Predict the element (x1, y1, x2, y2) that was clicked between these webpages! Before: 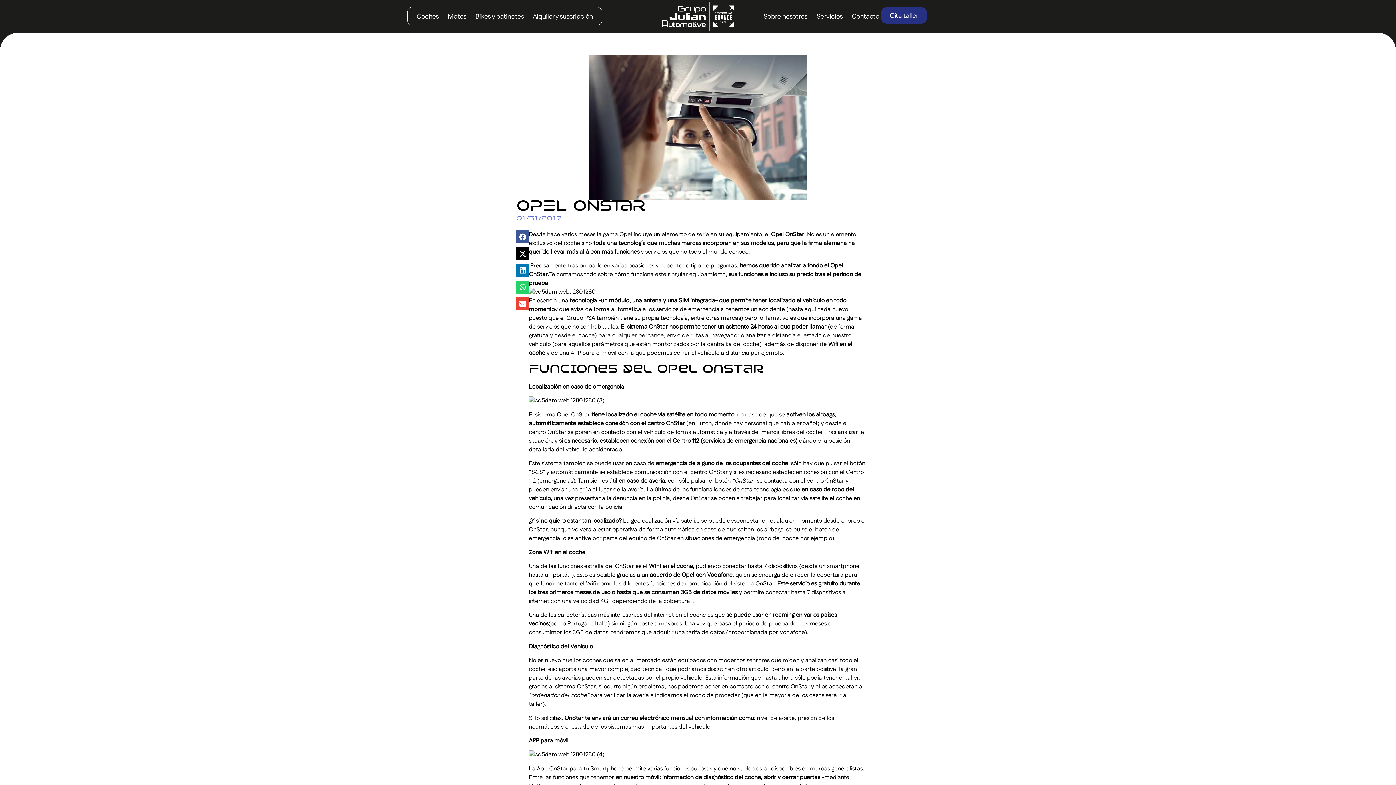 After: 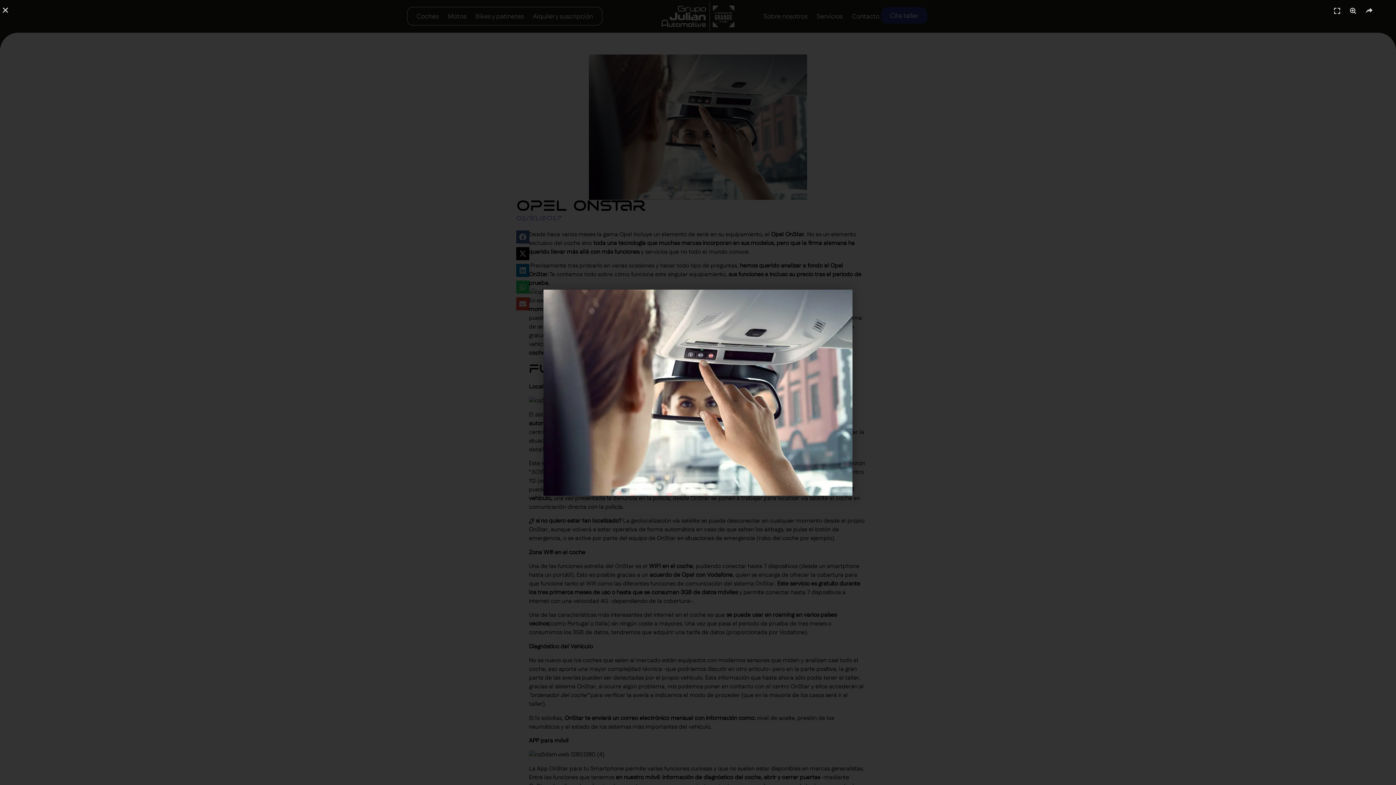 Action: bbox: (516, 54, 880, 199)